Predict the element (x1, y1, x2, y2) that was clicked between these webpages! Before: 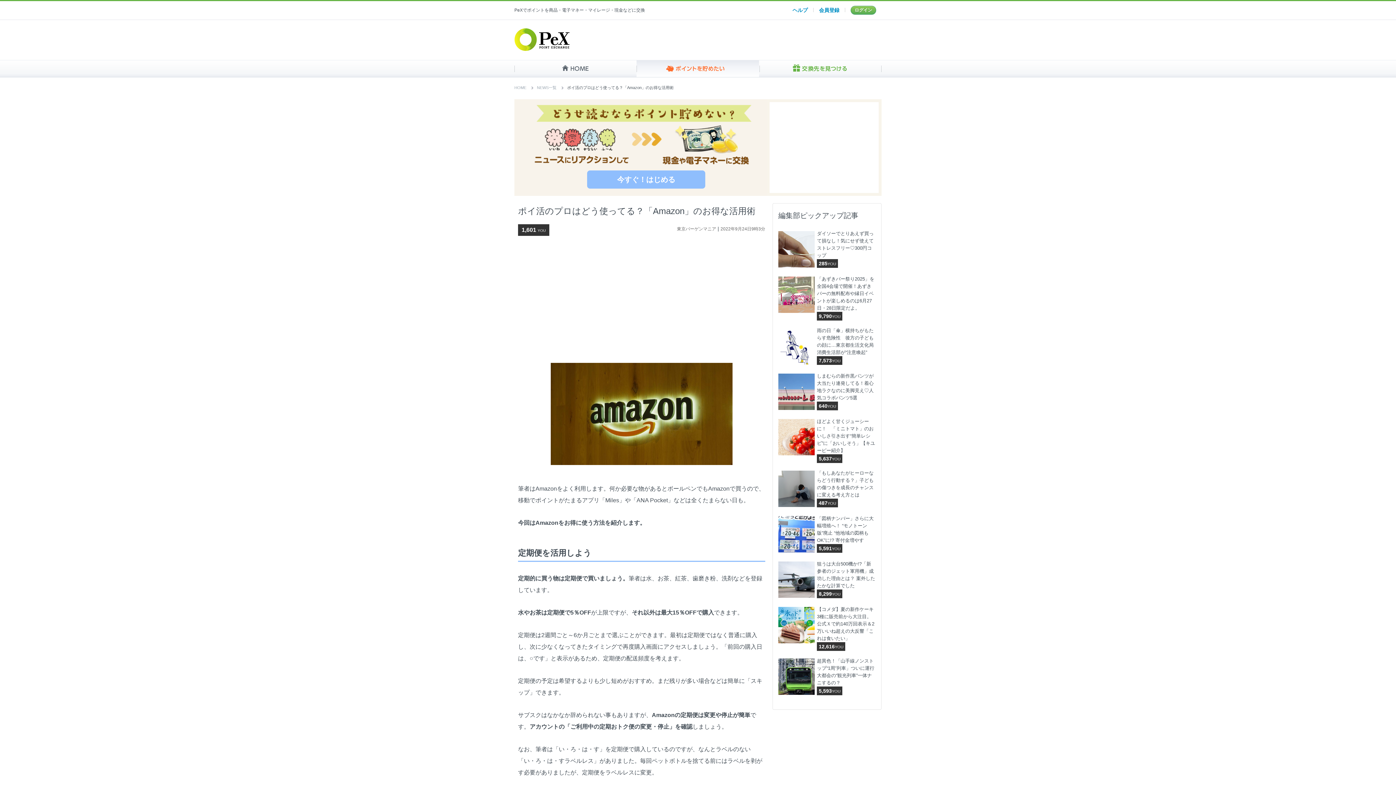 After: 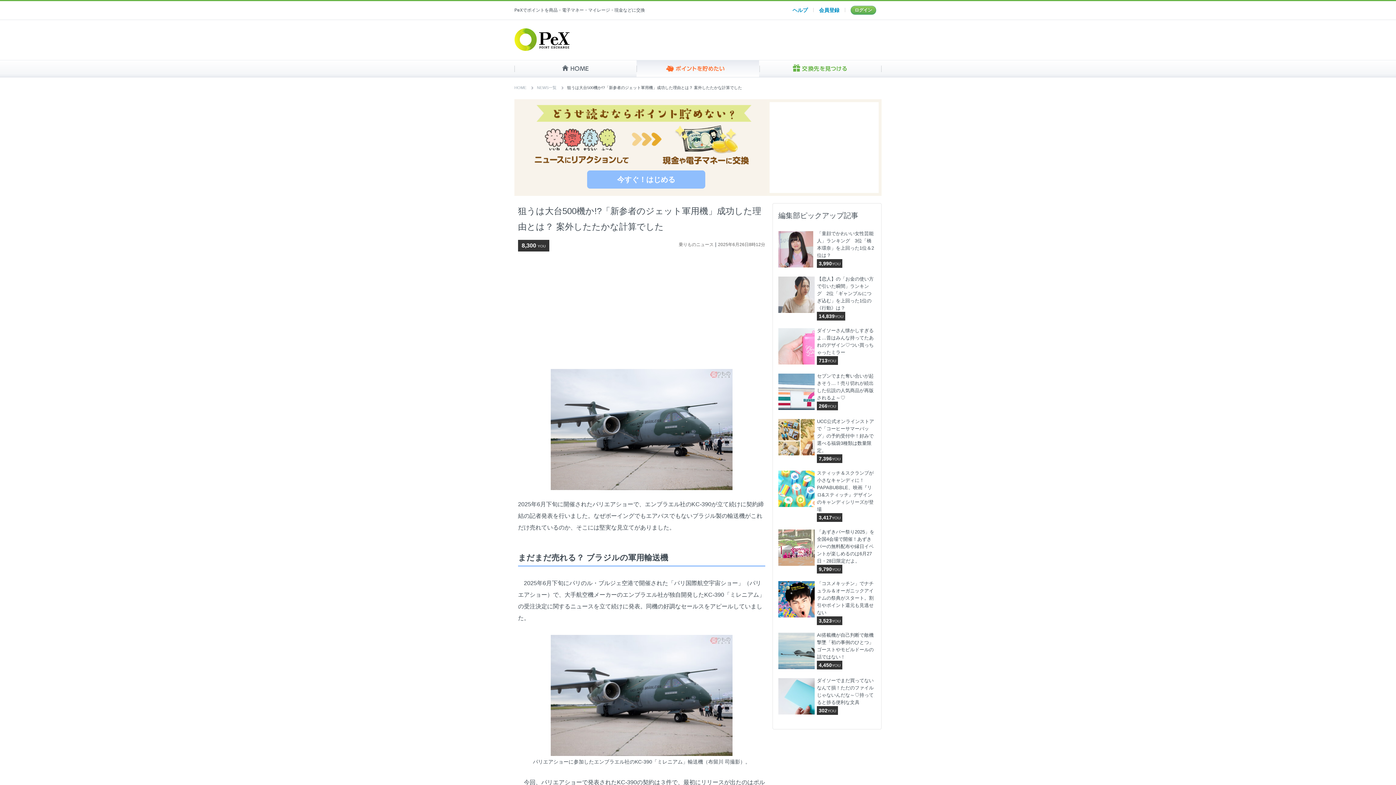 Action: bbox: (778, 561, 876, 598) label: 狙うは大台500機か!?「新参者のジェット軍用機」成功した理由とは？ 案外したたかな計算でした
8,299YOU